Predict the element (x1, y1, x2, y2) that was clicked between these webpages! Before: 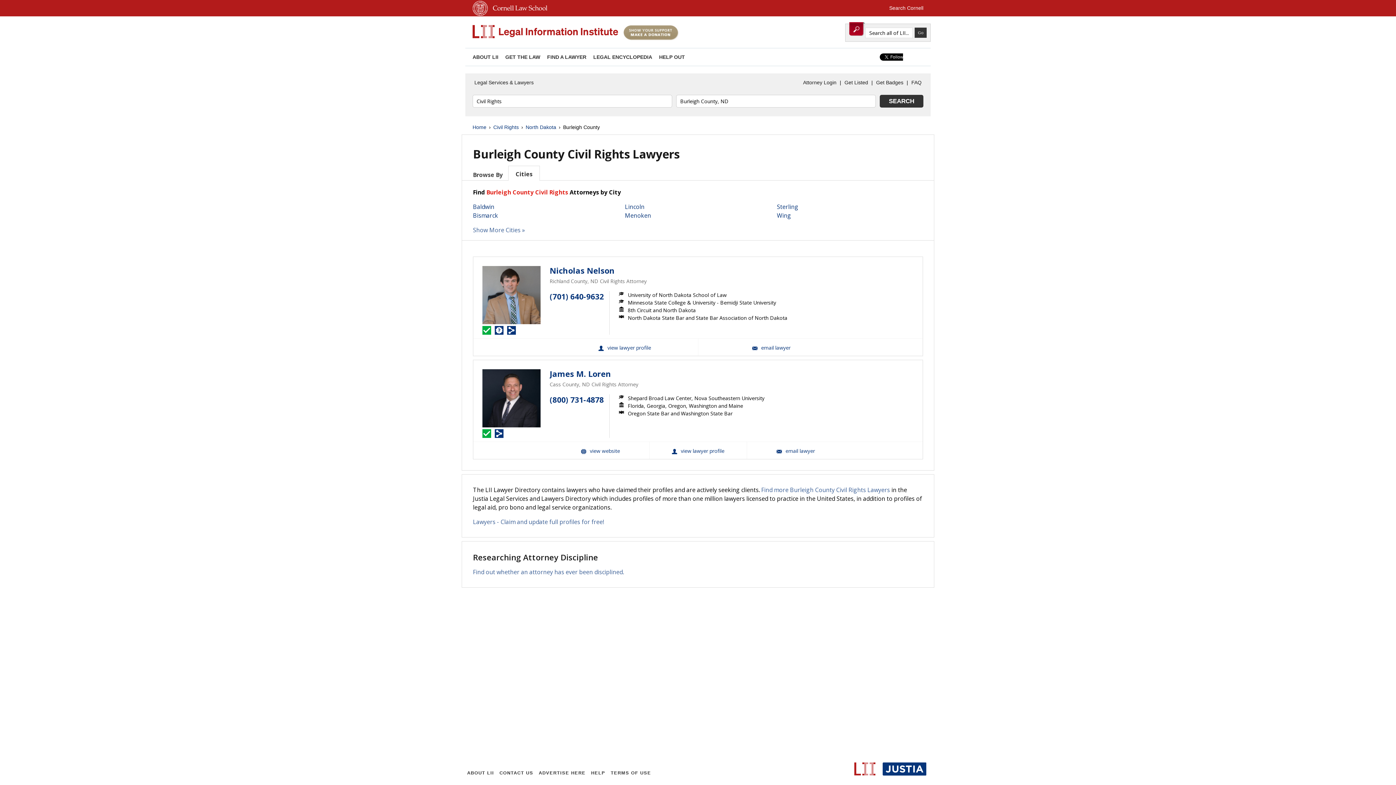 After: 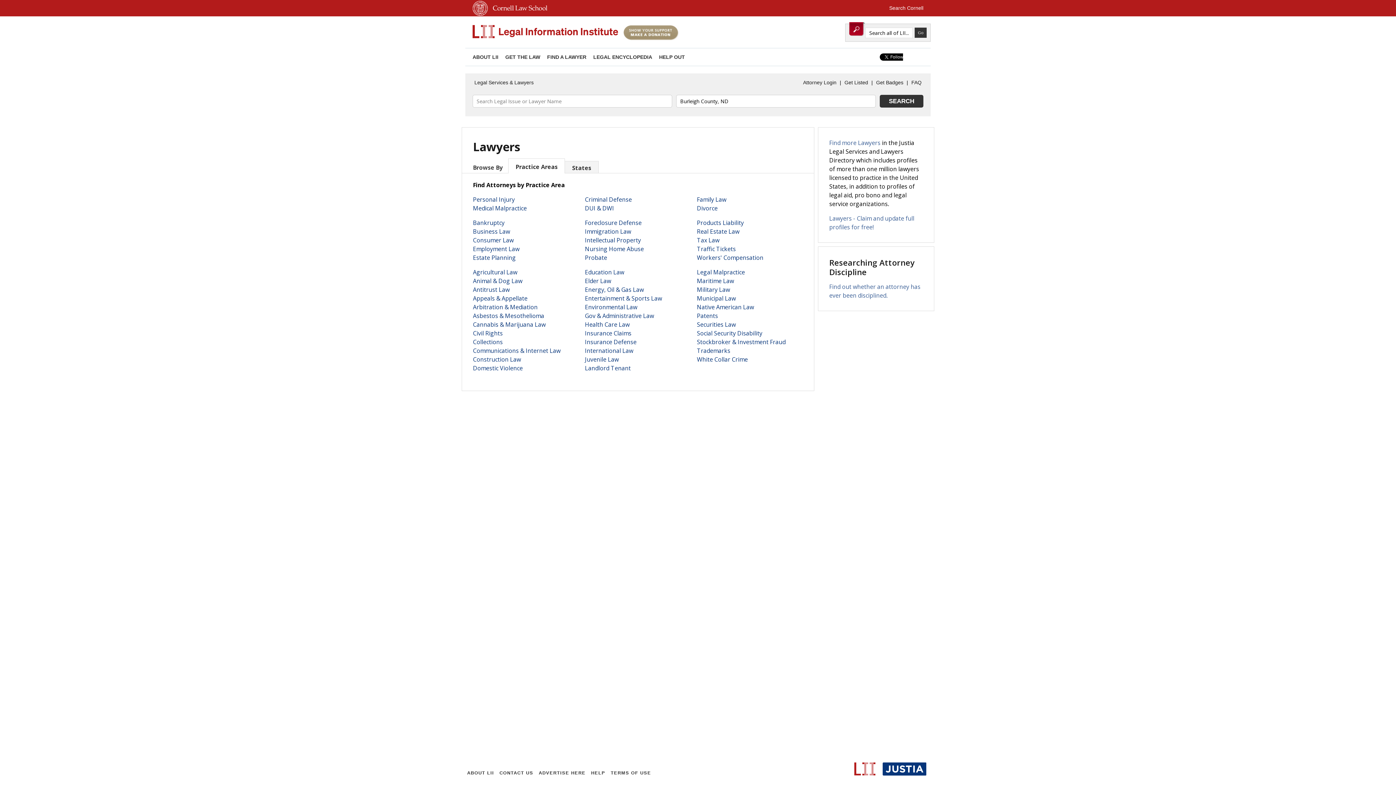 Action: bbox: (547, 54, 586, 60) label: FIND A LAWYER